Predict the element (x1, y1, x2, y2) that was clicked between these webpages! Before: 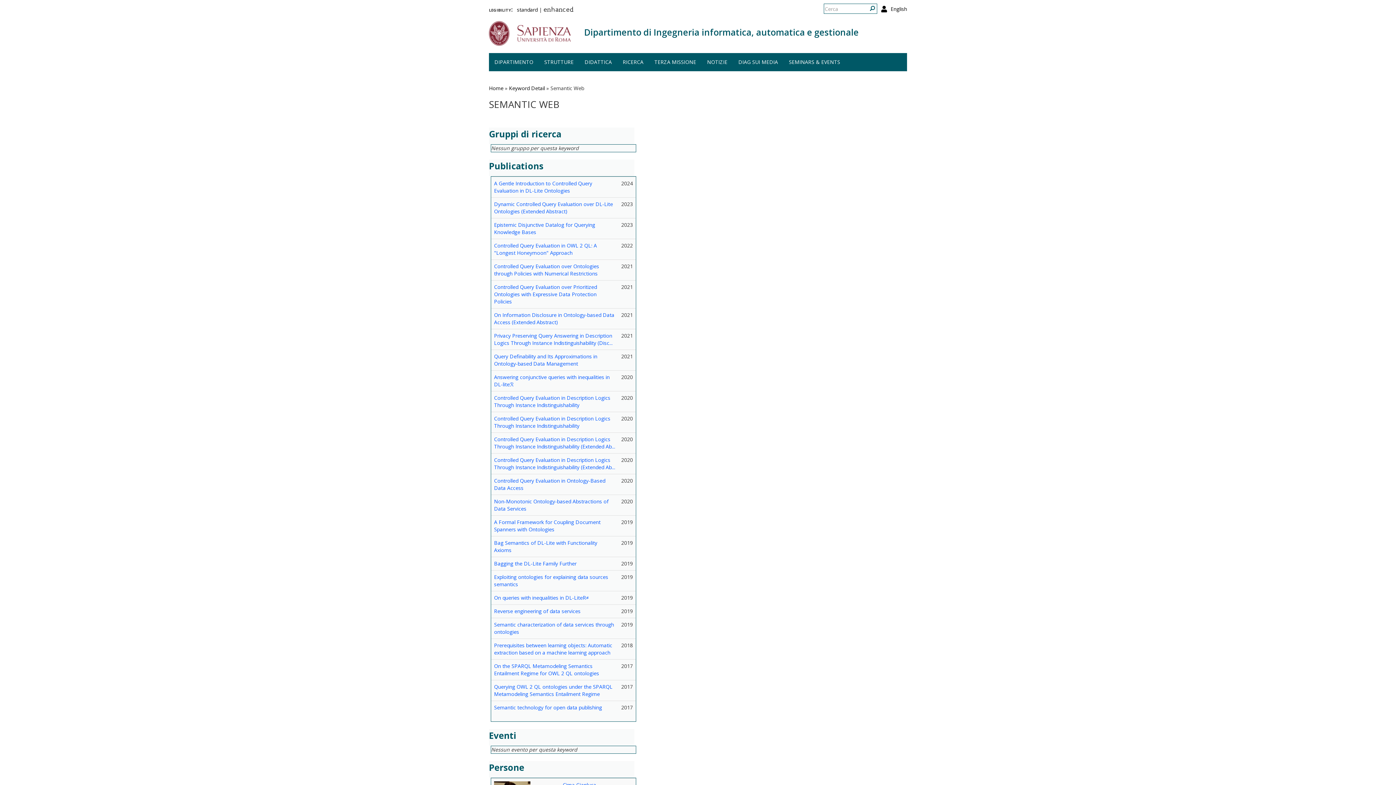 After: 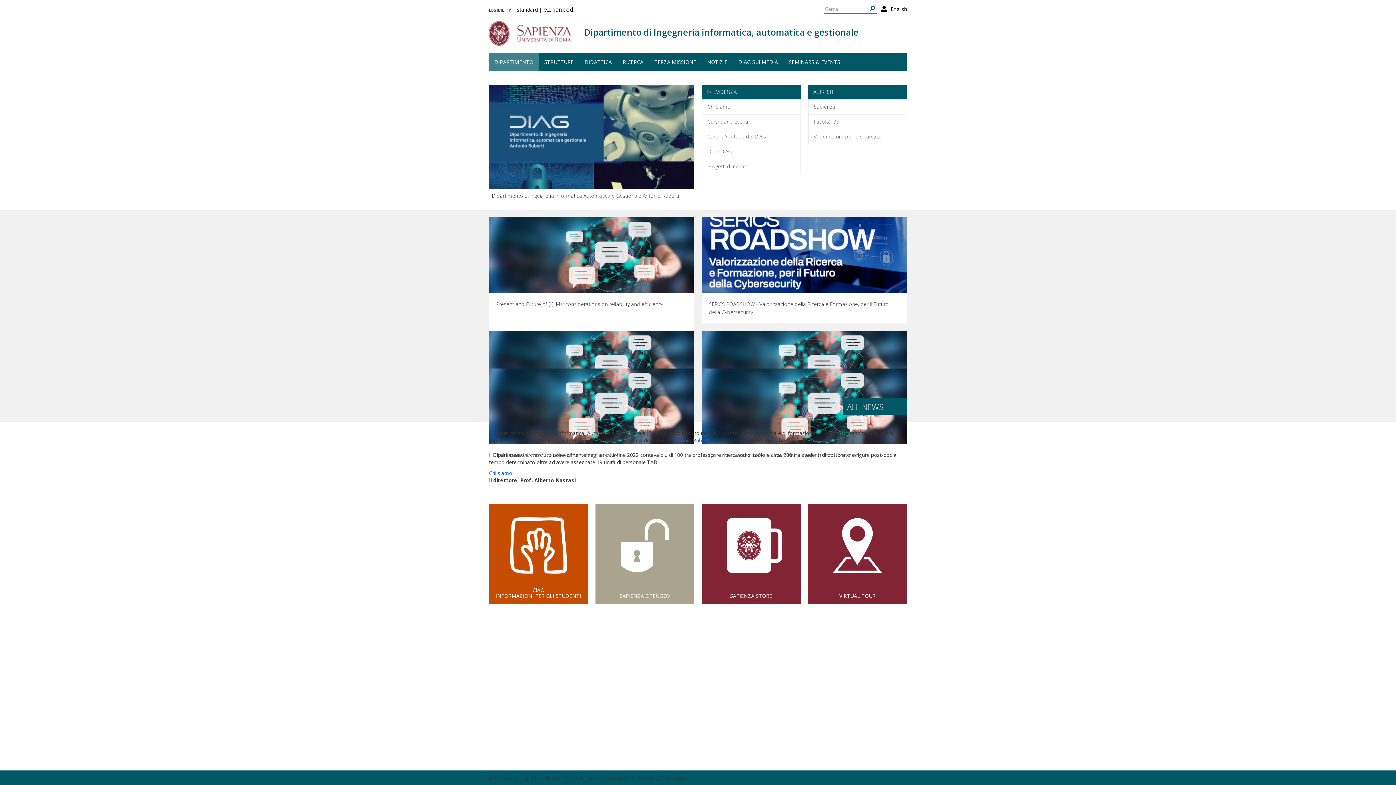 Action: bbox: (617, 53, 649, 71) label: RICERCA